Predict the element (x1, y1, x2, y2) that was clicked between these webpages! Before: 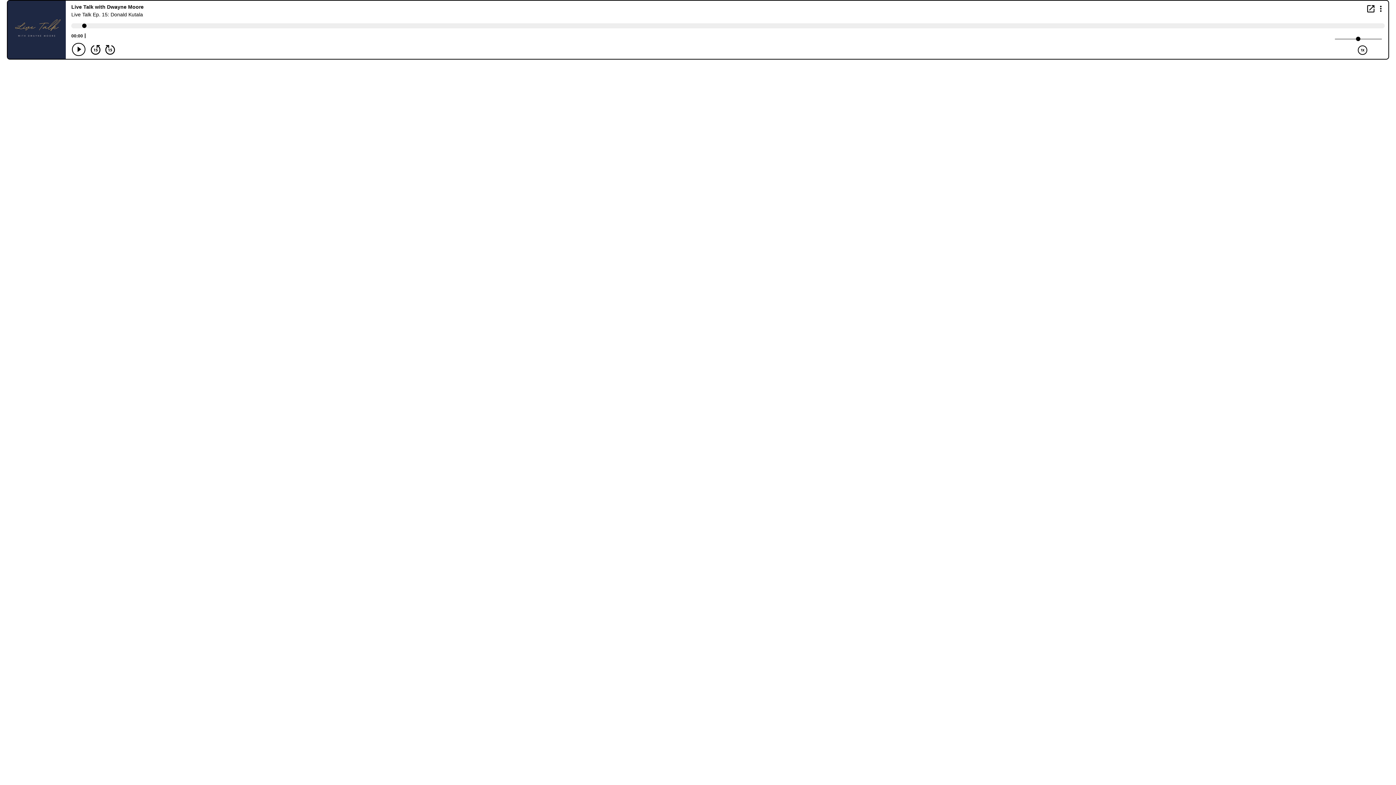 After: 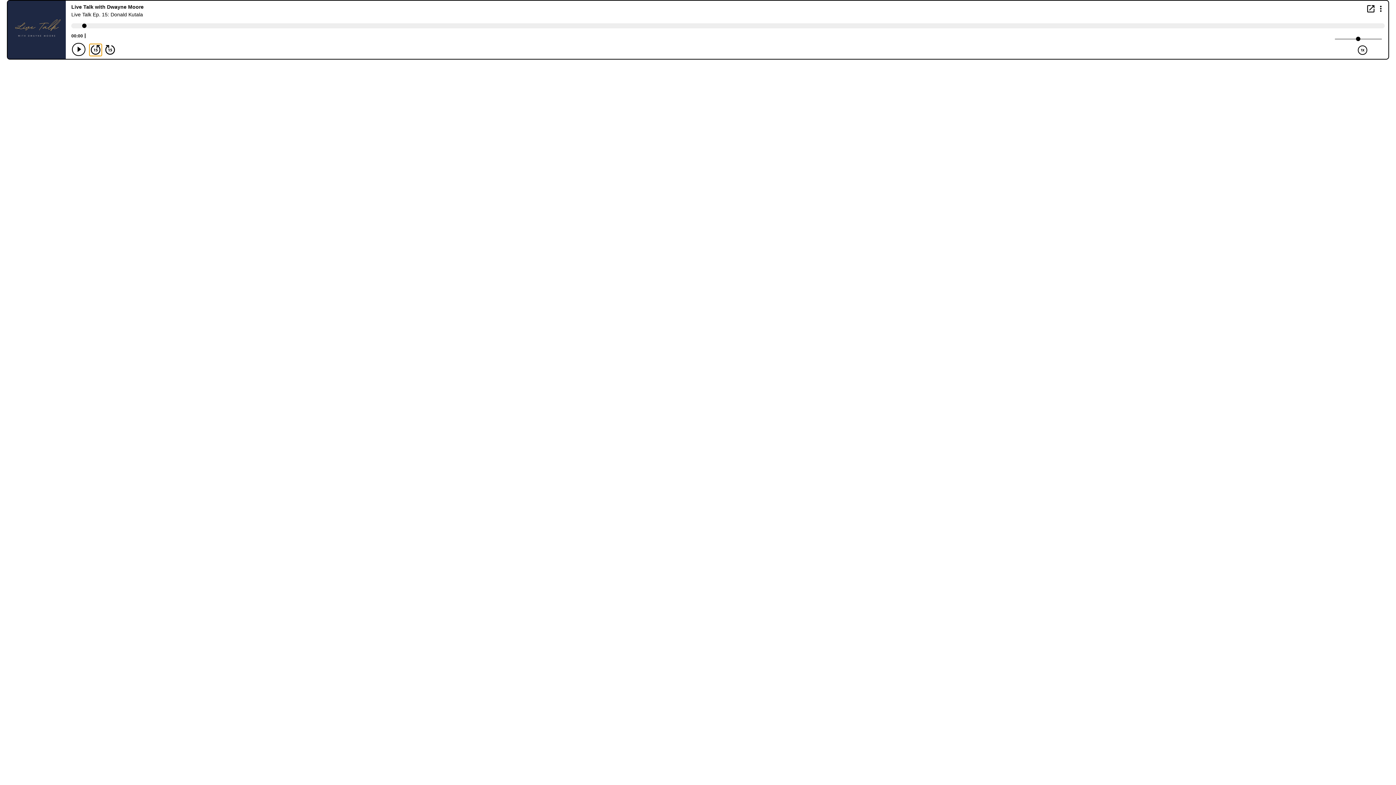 Action: label: Back 15 seconds bbox: (89, 44, 101, 55)